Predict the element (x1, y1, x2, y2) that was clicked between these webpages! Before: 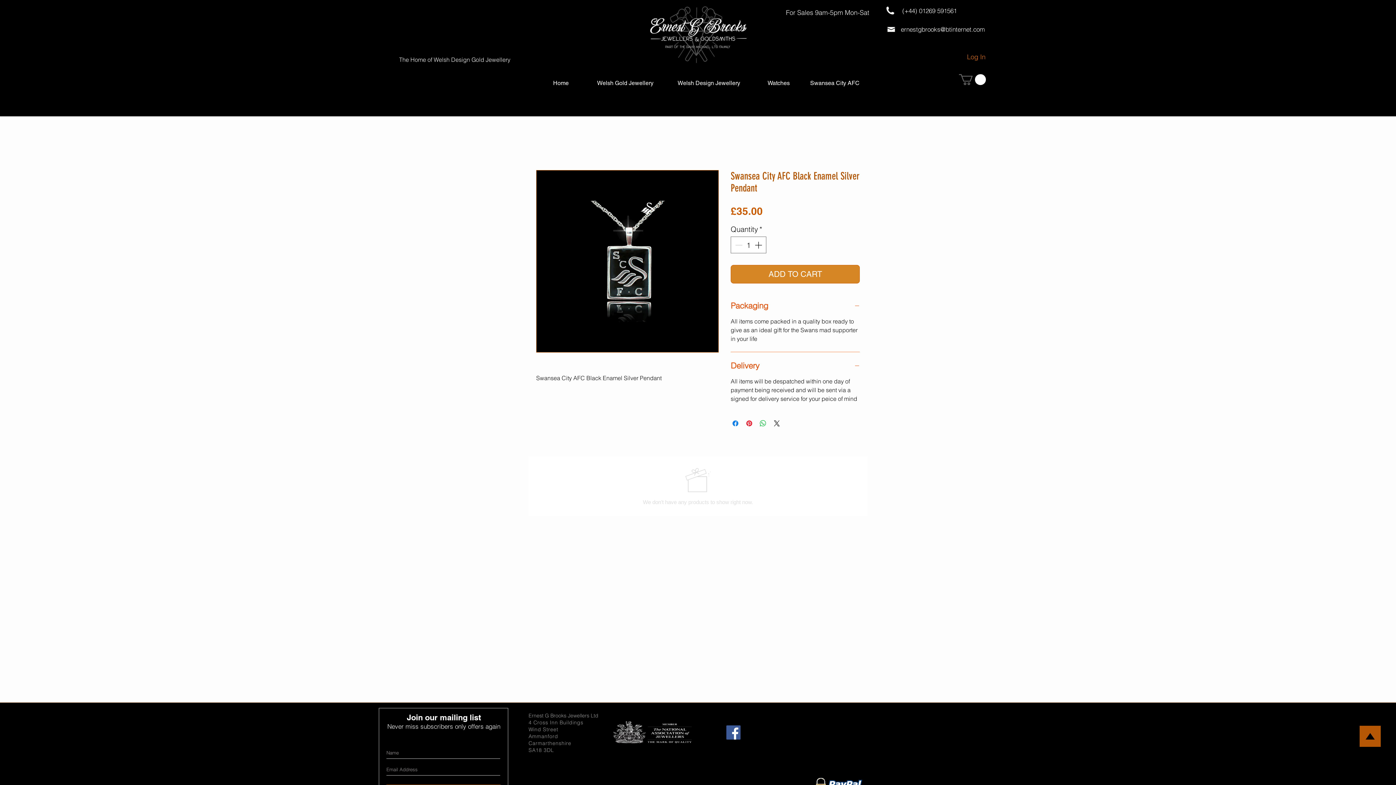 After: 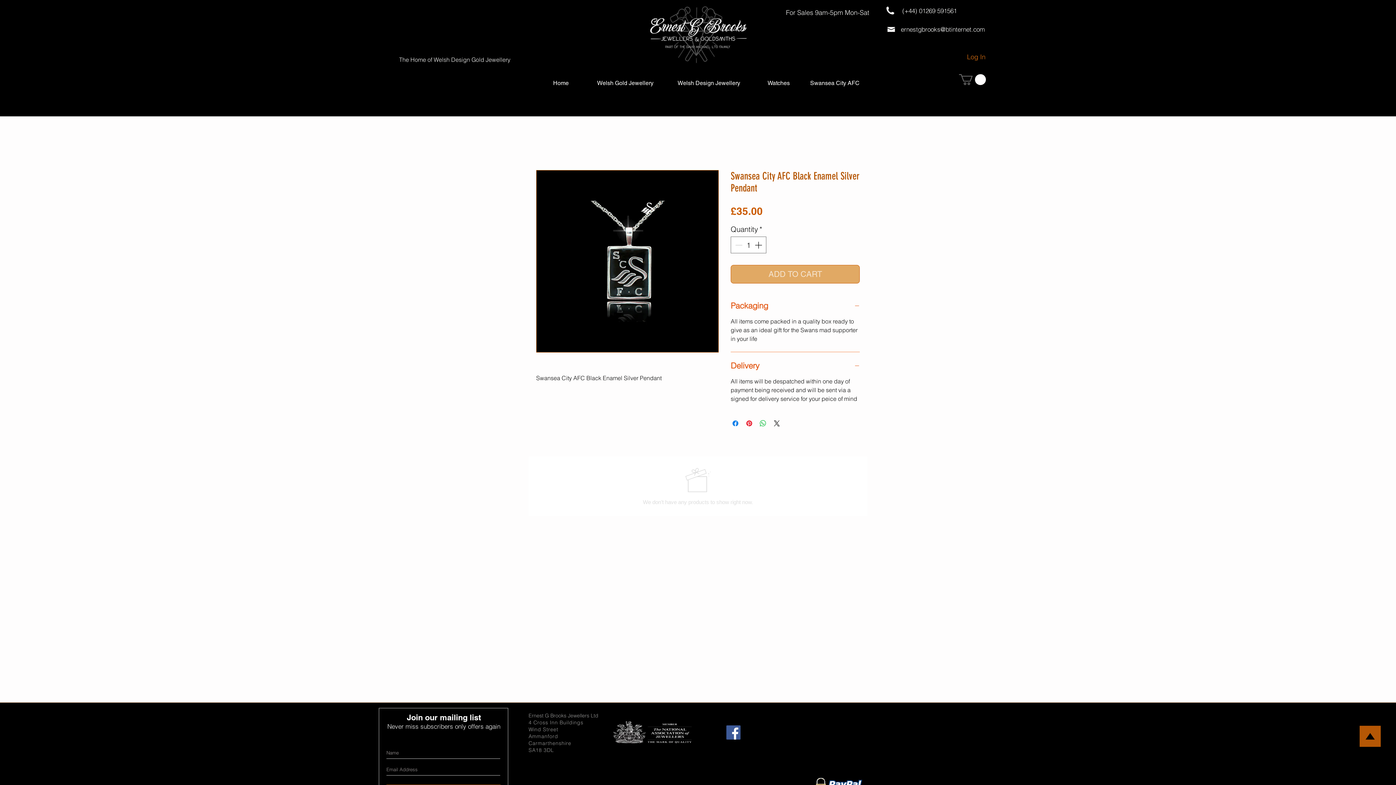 Action: label: ADD TO CART bbox: (730, 265, 860, 283)